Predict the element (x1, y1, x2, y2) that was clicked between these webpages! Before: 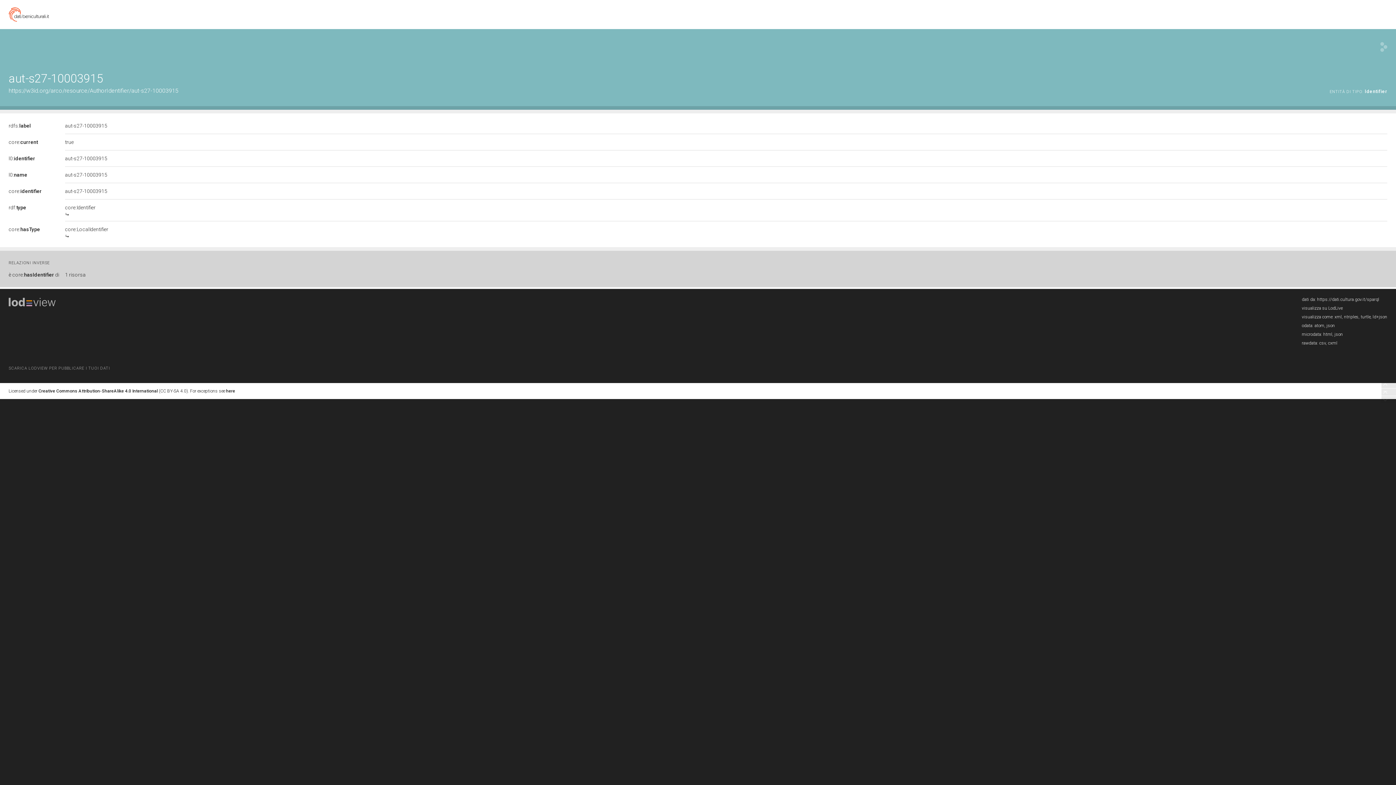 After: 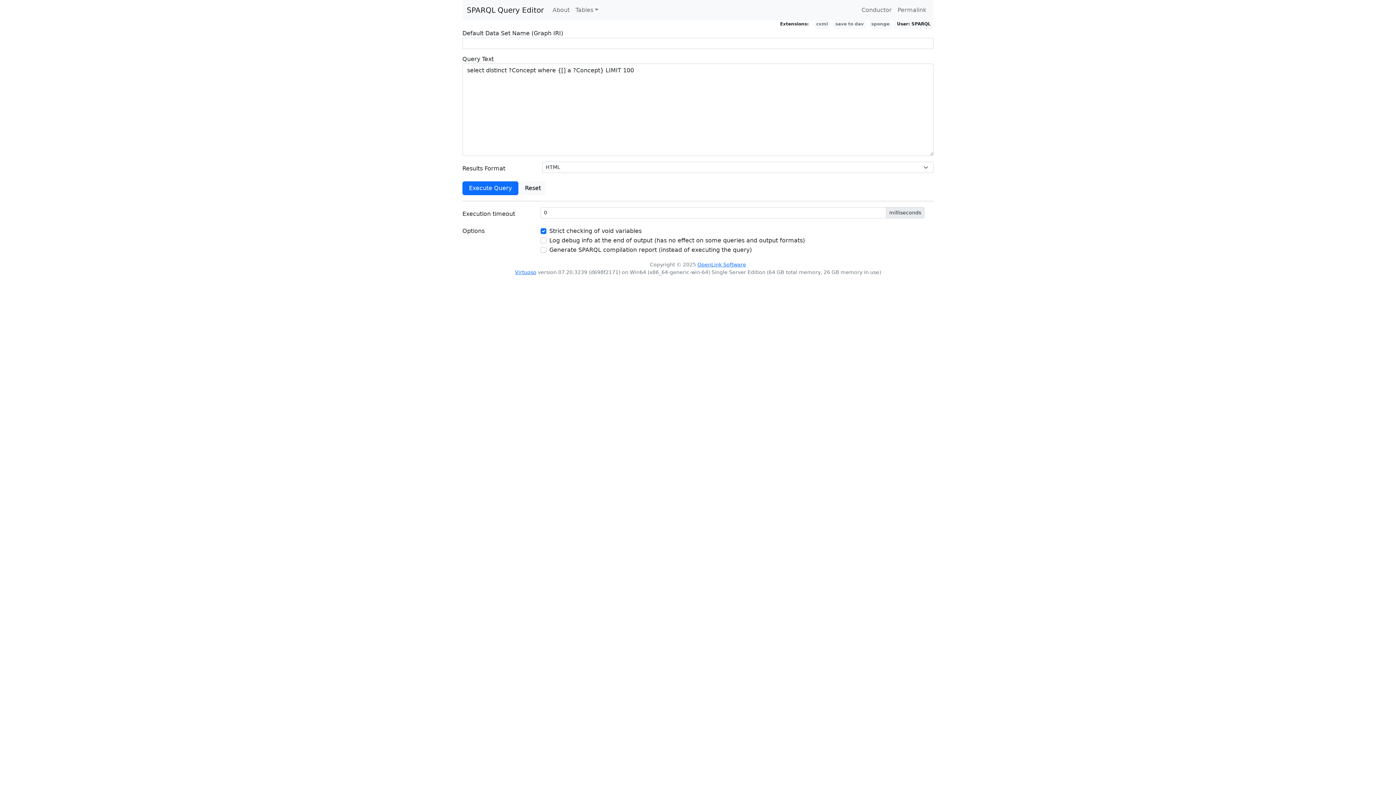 Action: label: https://dati.cultura.gov.it/sparql bbox: (1317, 297, 1379, 302)